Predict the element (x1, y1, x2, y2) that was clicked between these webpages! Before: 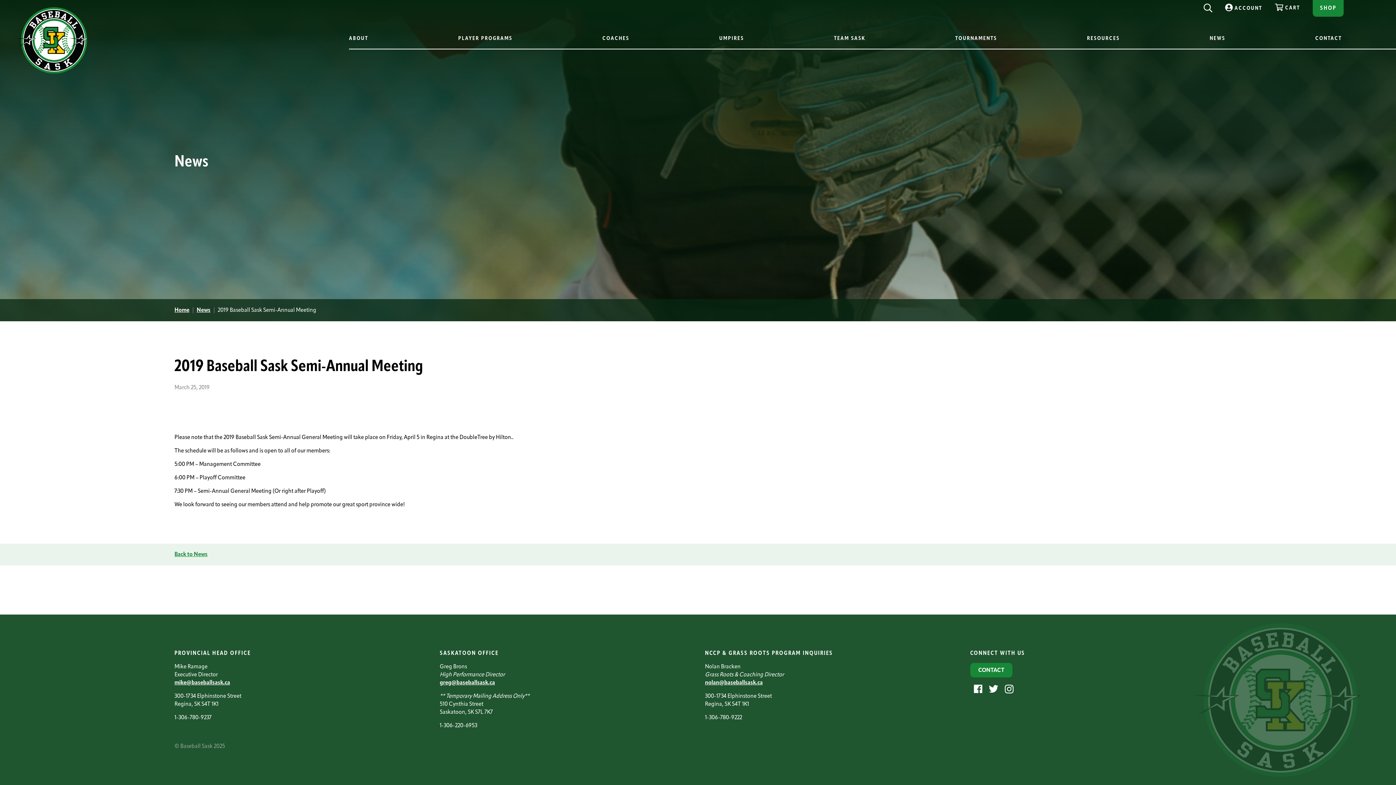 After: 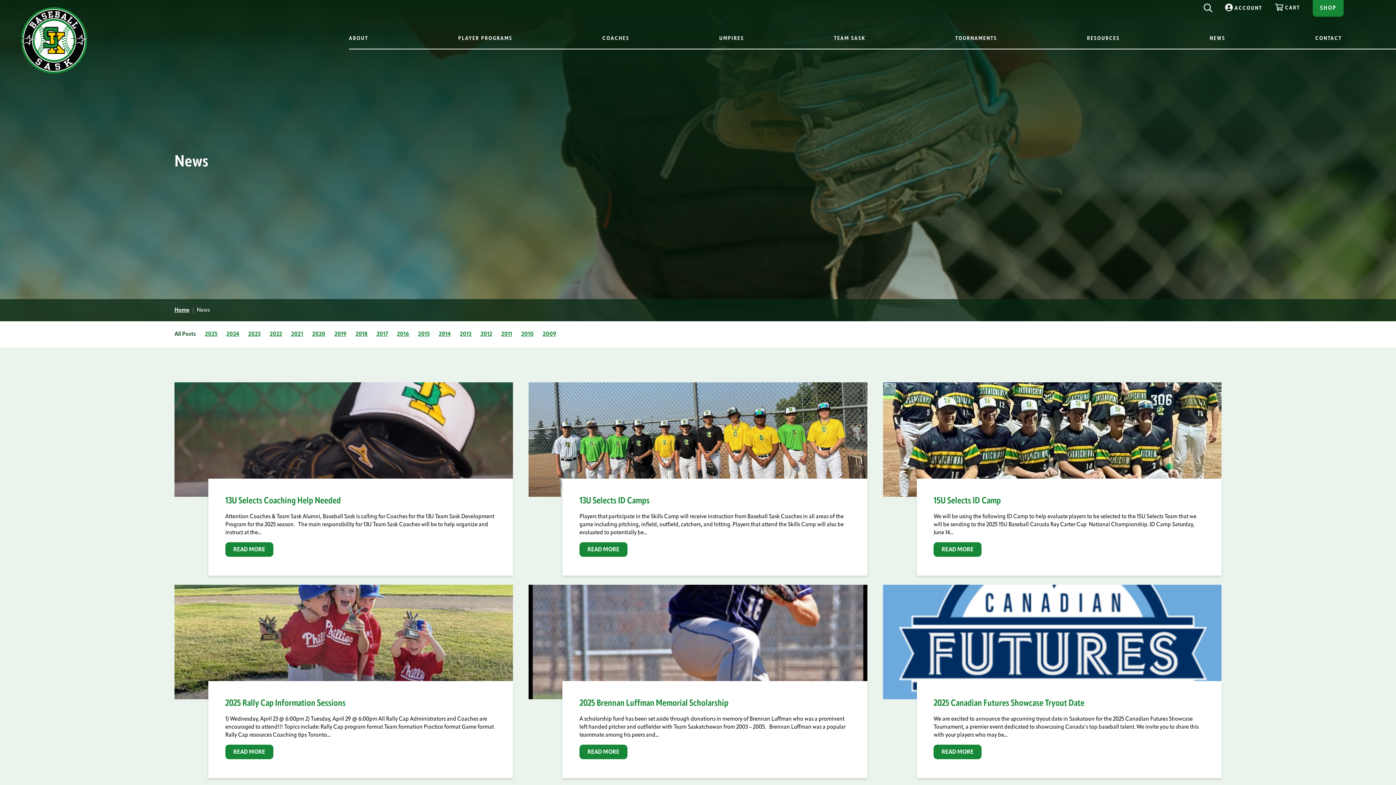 Action: label: Back to News bbox: (174, 552, 207, 557)